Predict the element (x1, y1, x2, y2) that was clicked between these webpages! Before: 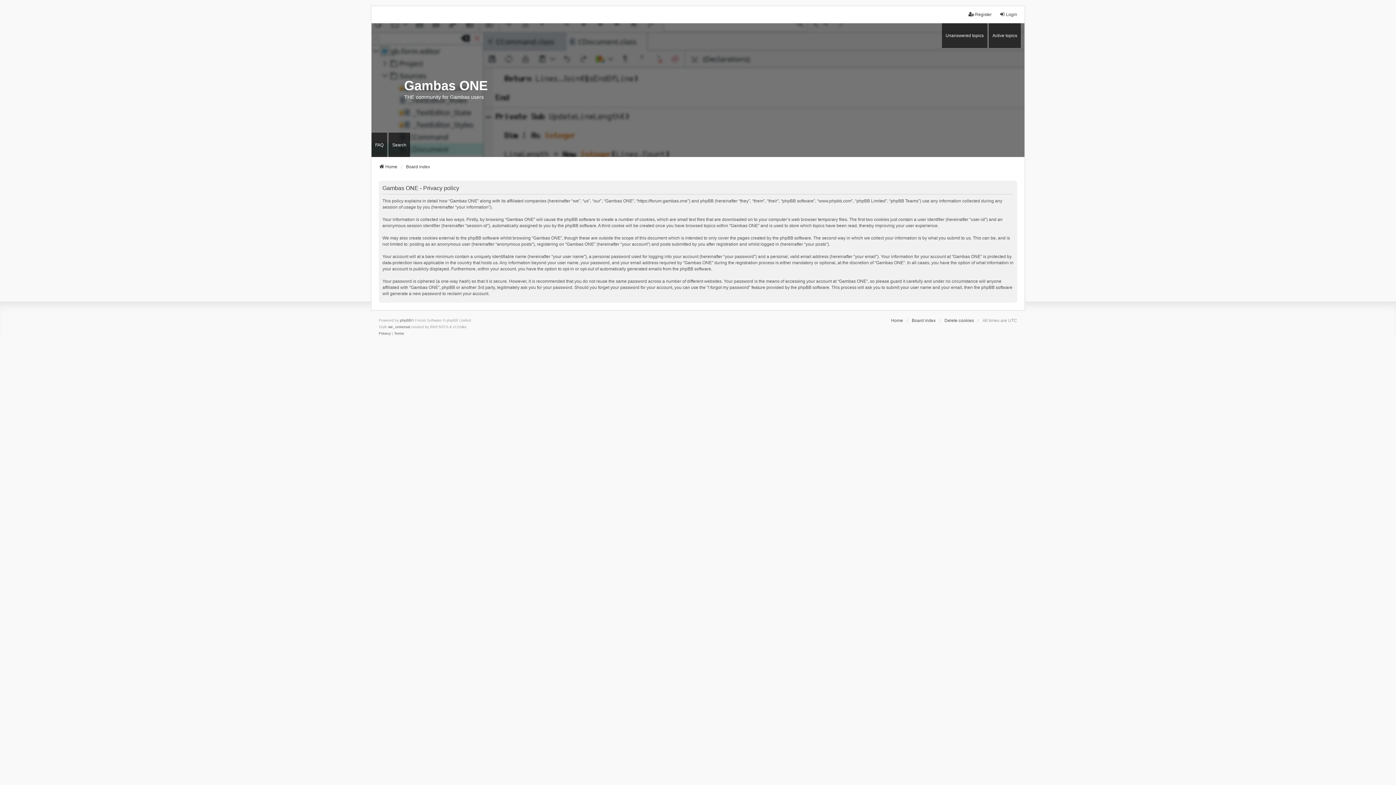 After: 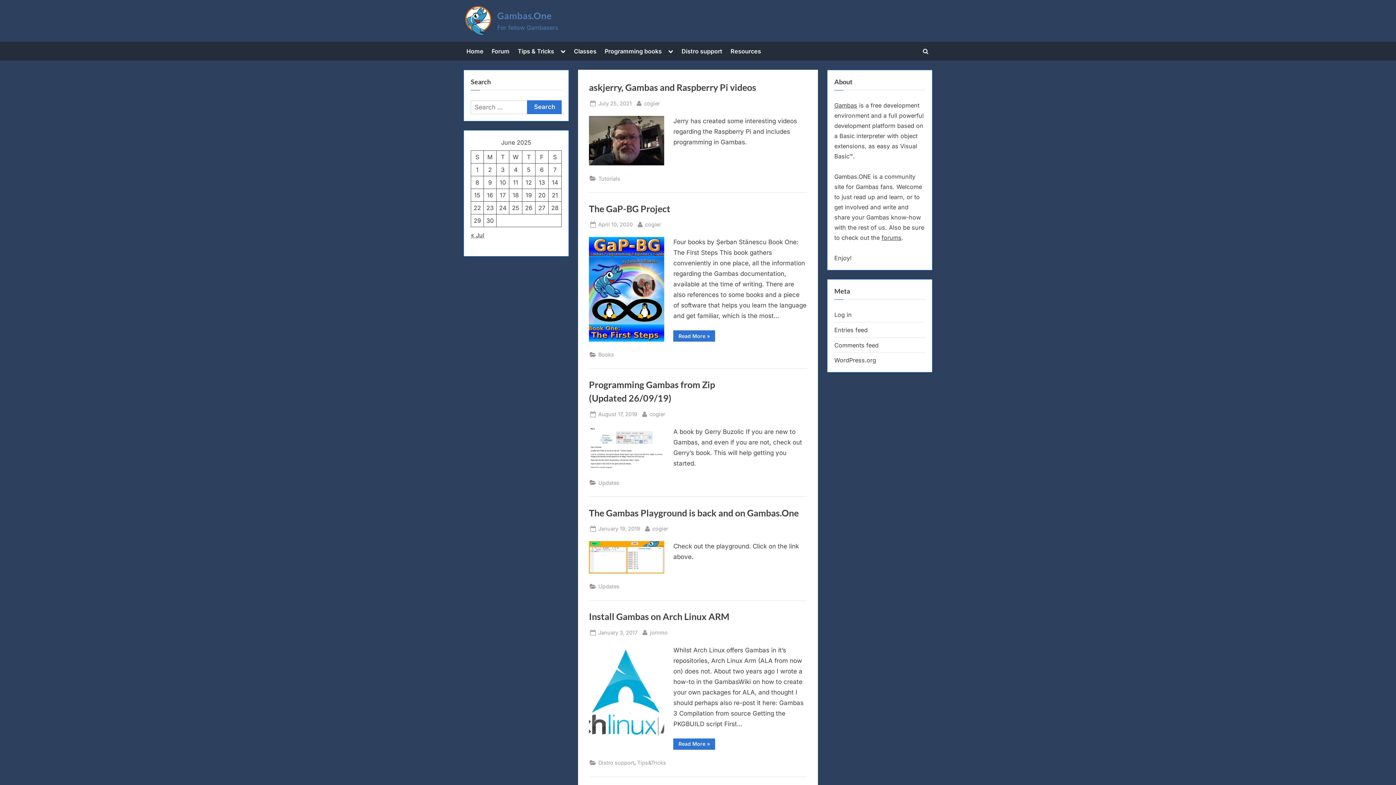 Action: bbox: (891, 317, 903, 324) label: Home